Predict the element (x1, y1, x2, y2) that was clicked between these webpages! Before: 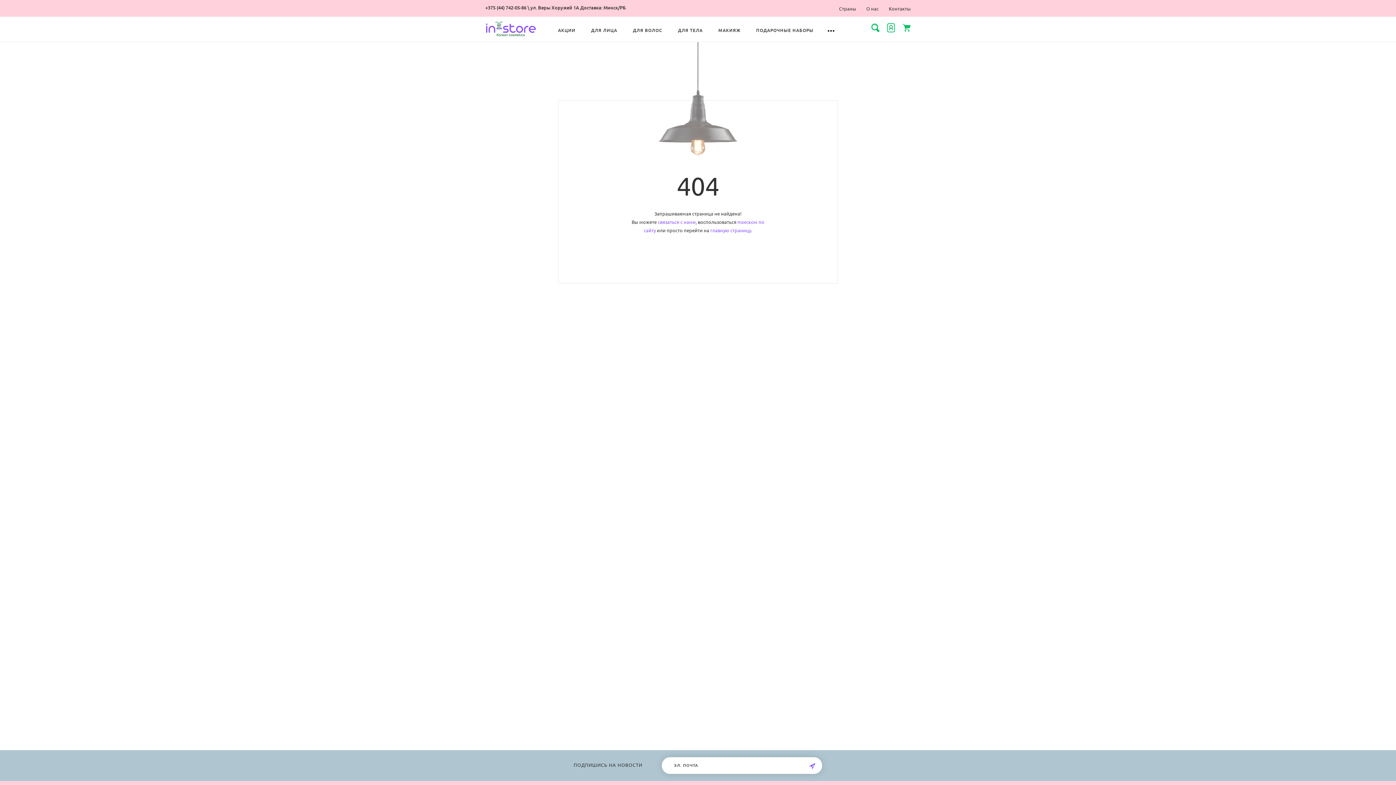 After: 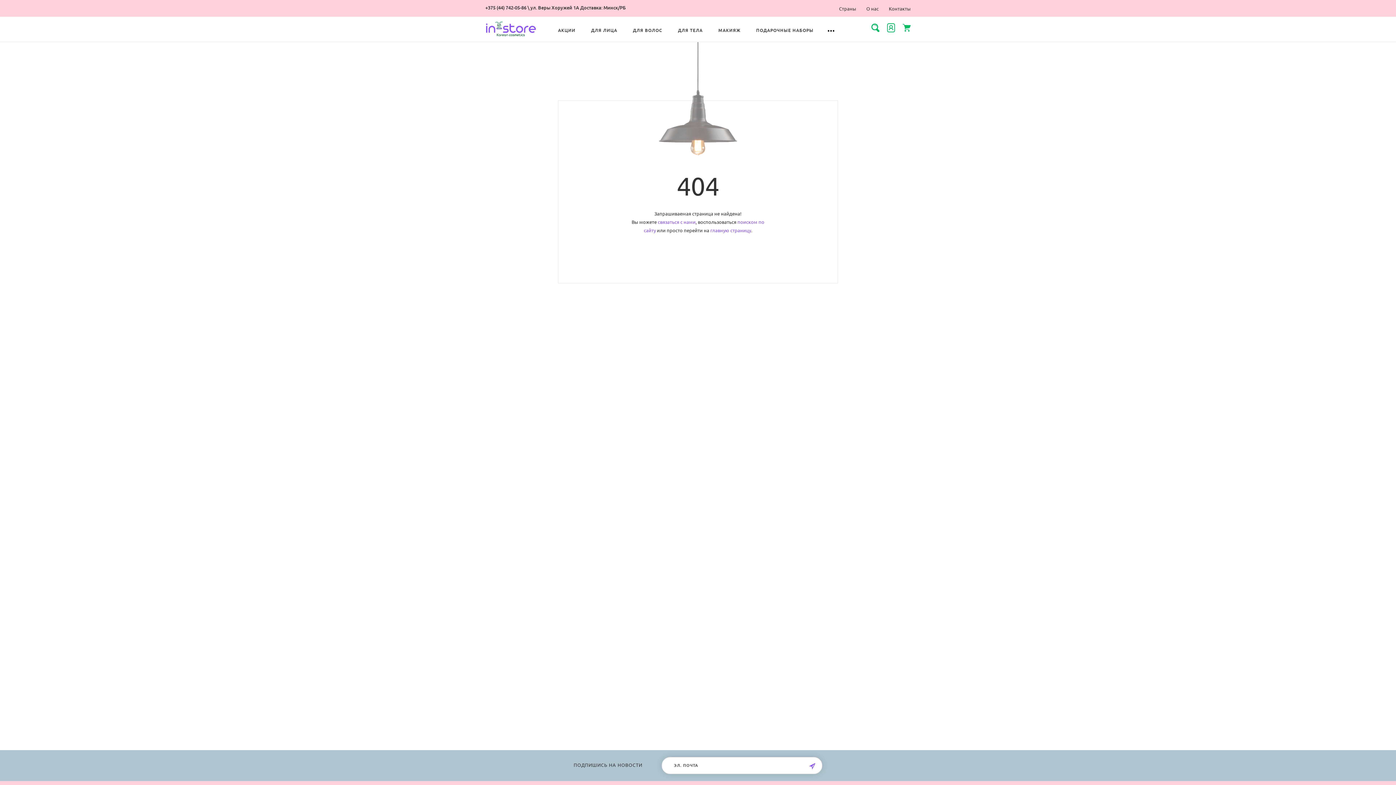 Action: bbox: (889, 6, 910, 11) label: Контакты